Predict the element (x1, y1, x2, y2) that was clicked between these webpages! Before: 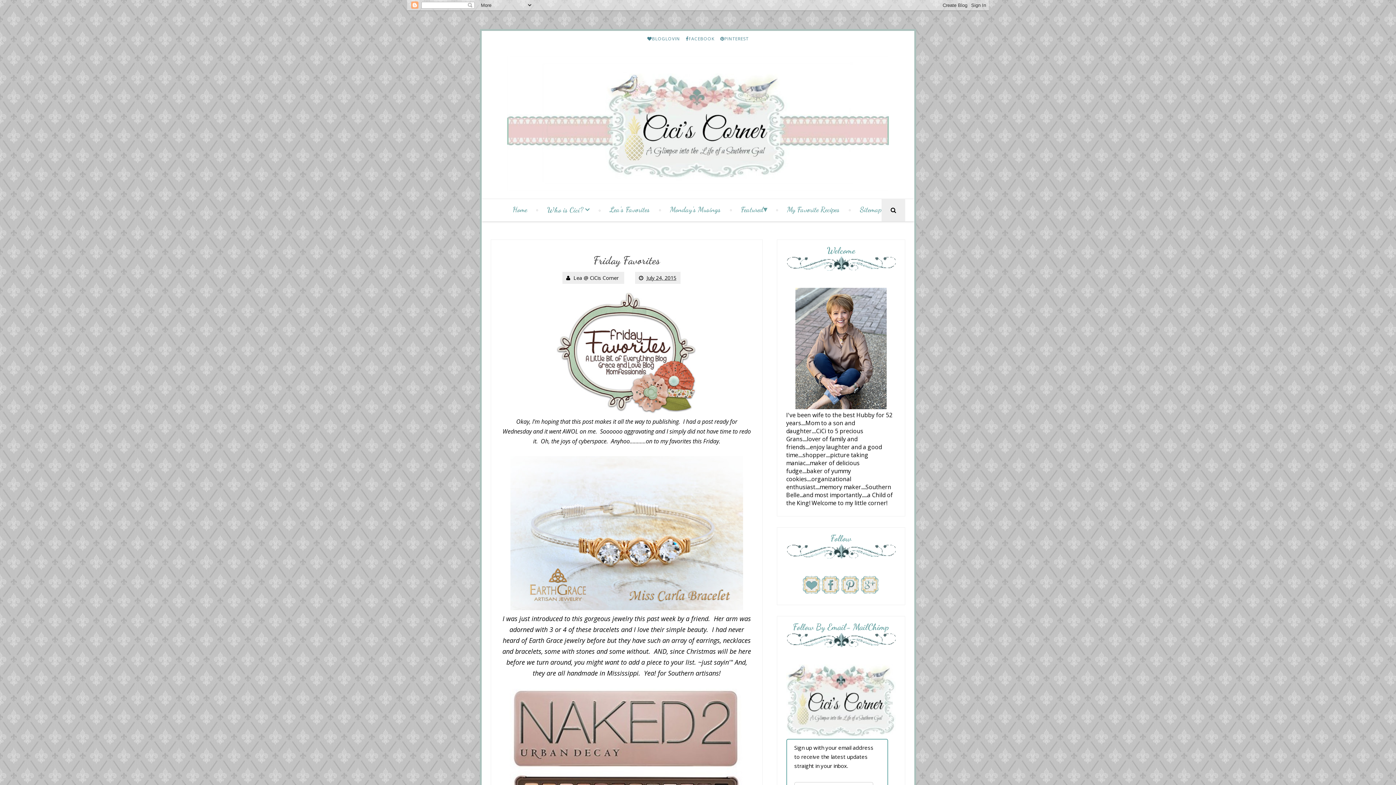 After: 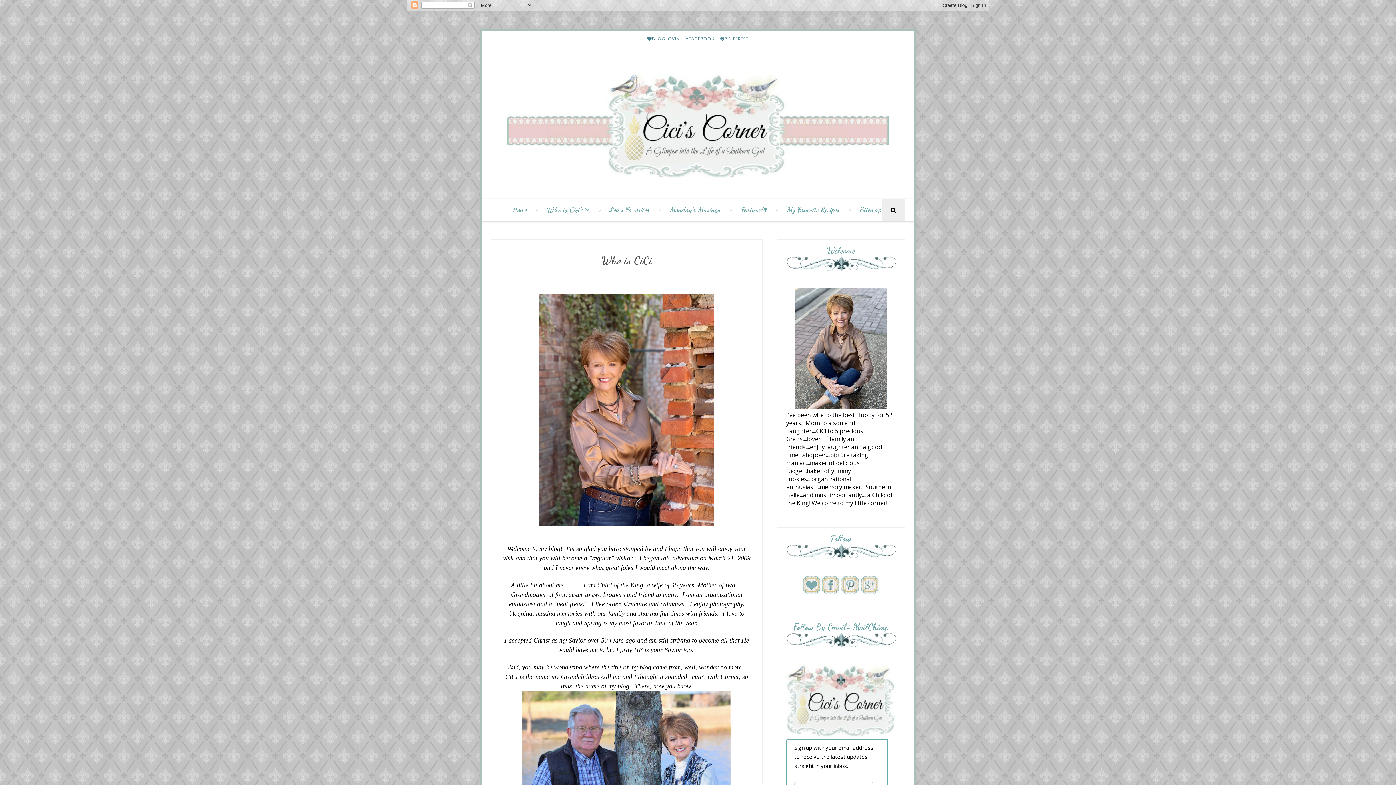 Action: label: Who is Cici? bbox: (538, 199, 598, 221)